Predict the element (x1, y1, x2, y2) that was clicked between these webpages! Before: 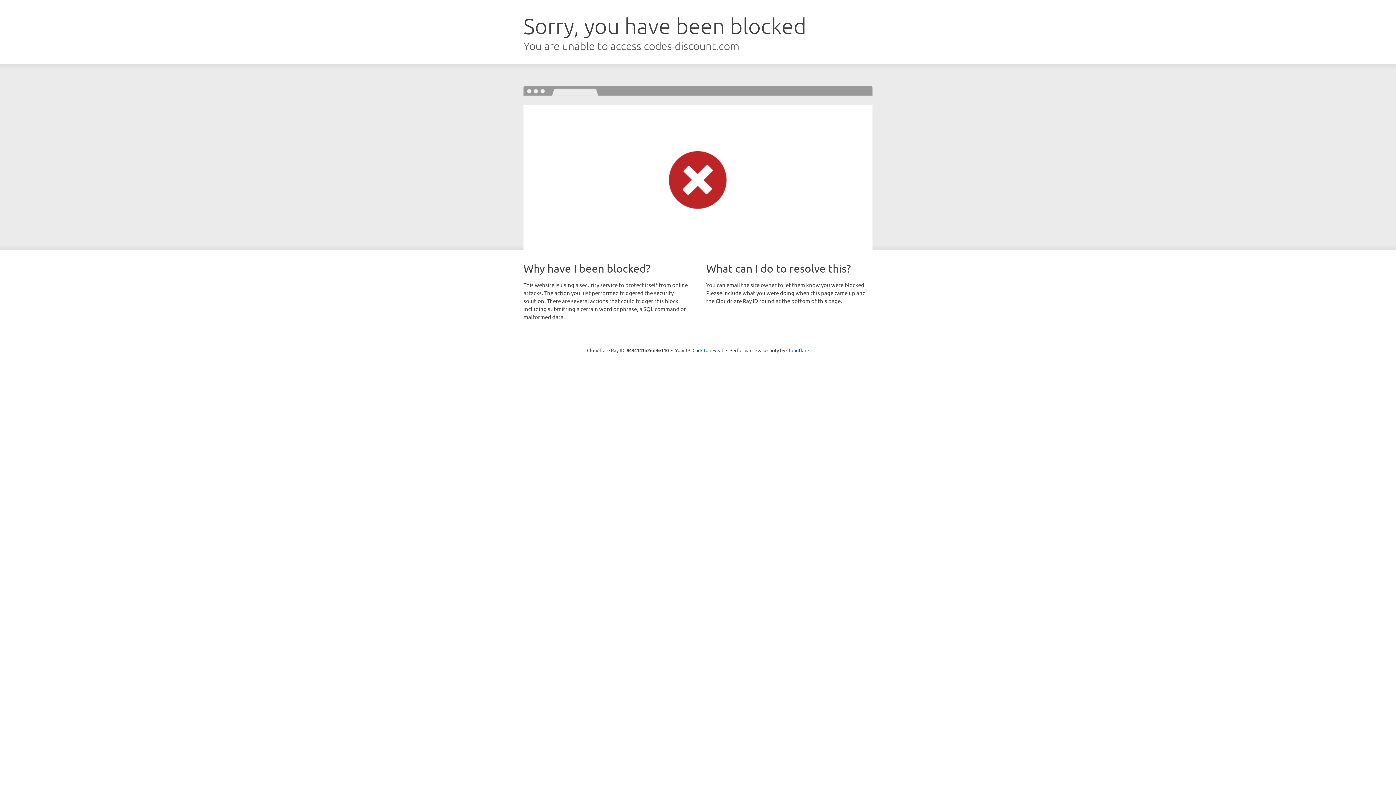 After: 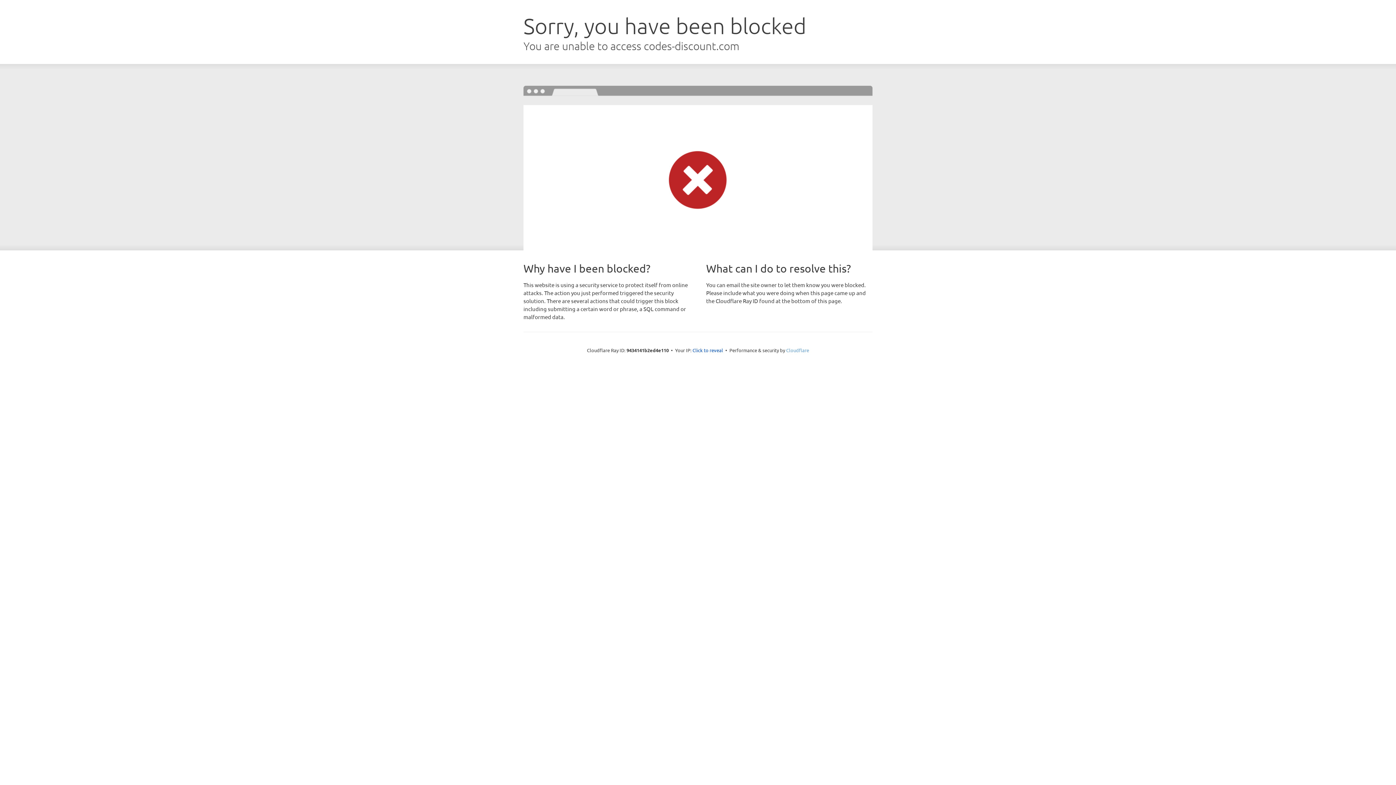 Action: bbox: (786, 347, 809, 353) label: Cloudflare